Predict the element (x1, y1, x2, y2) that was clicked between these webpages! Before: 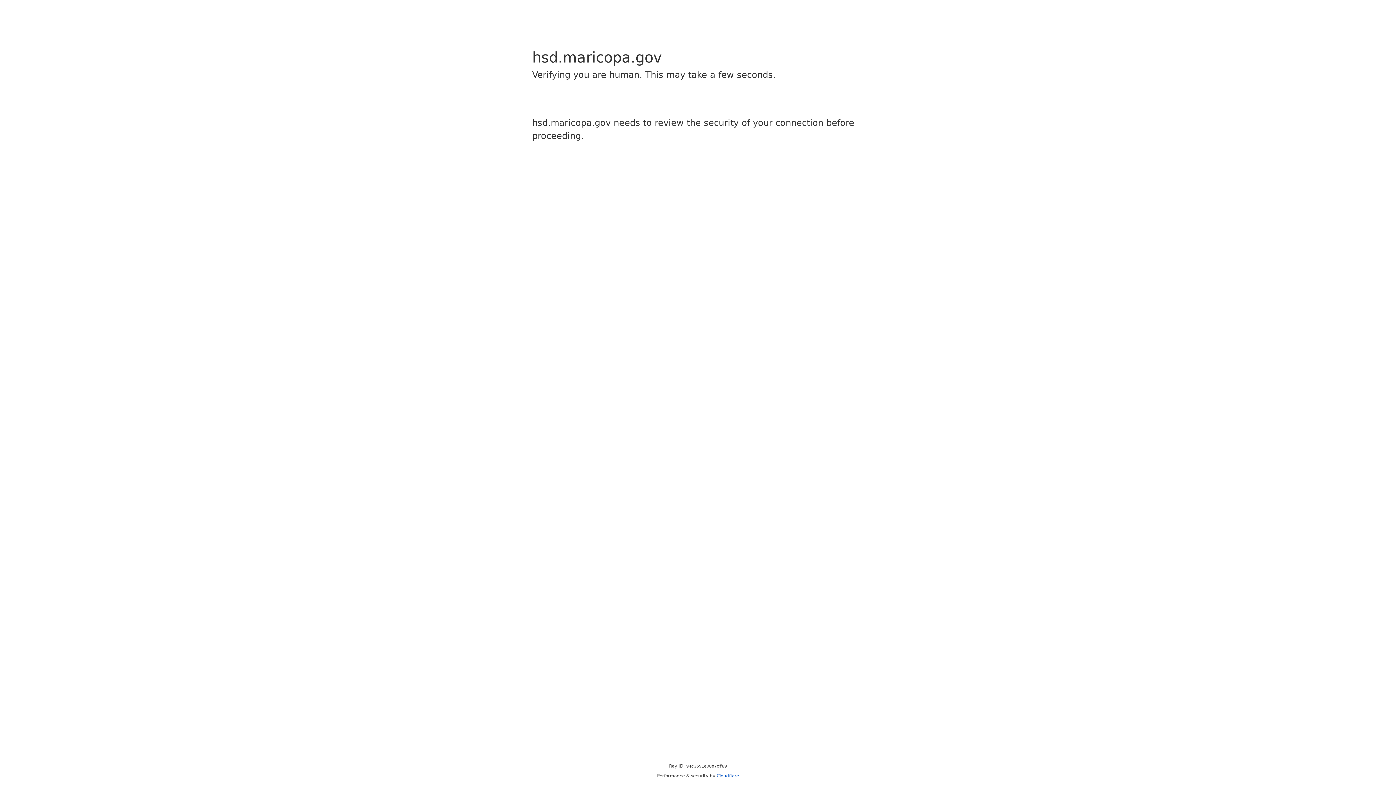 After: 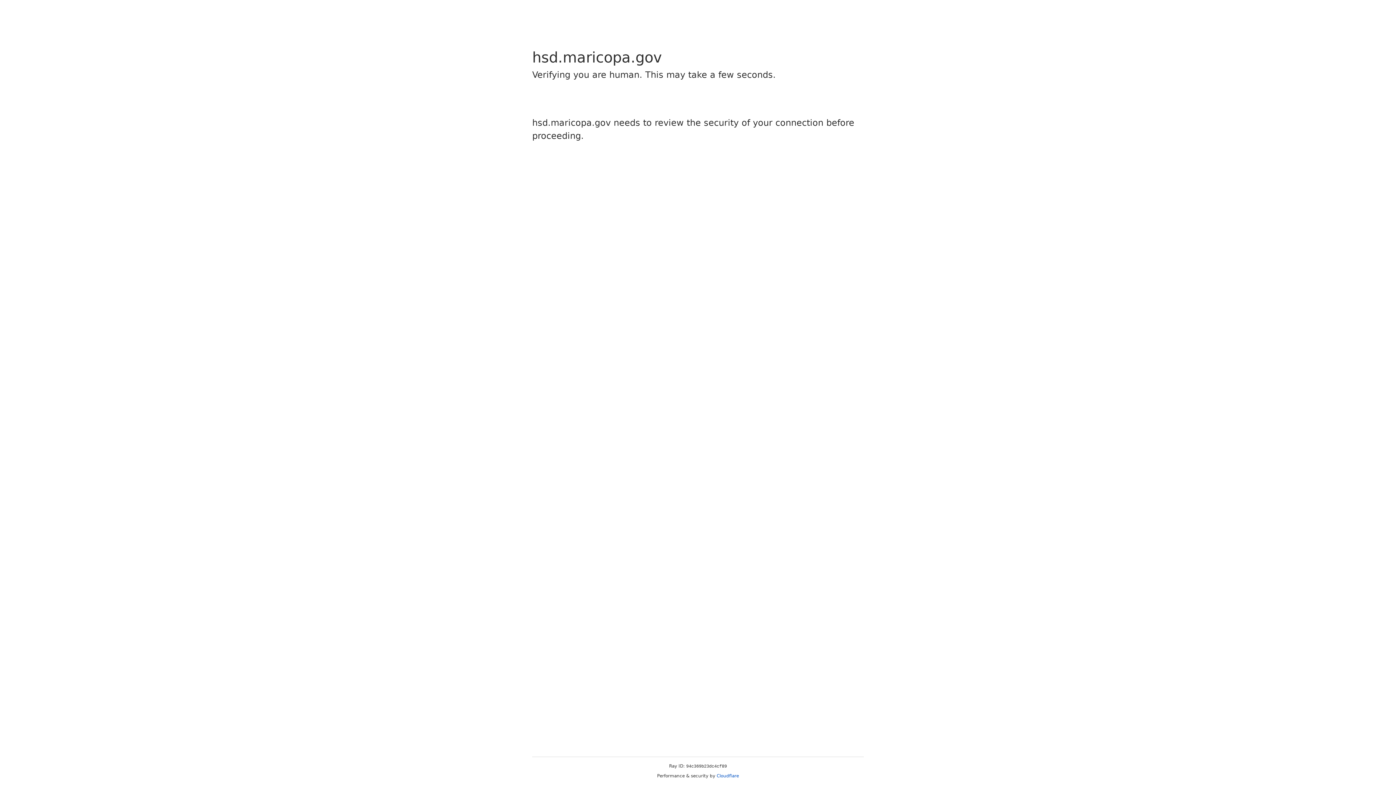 Action: label: Cloudflare bbox: (716, 773, 739, 778)